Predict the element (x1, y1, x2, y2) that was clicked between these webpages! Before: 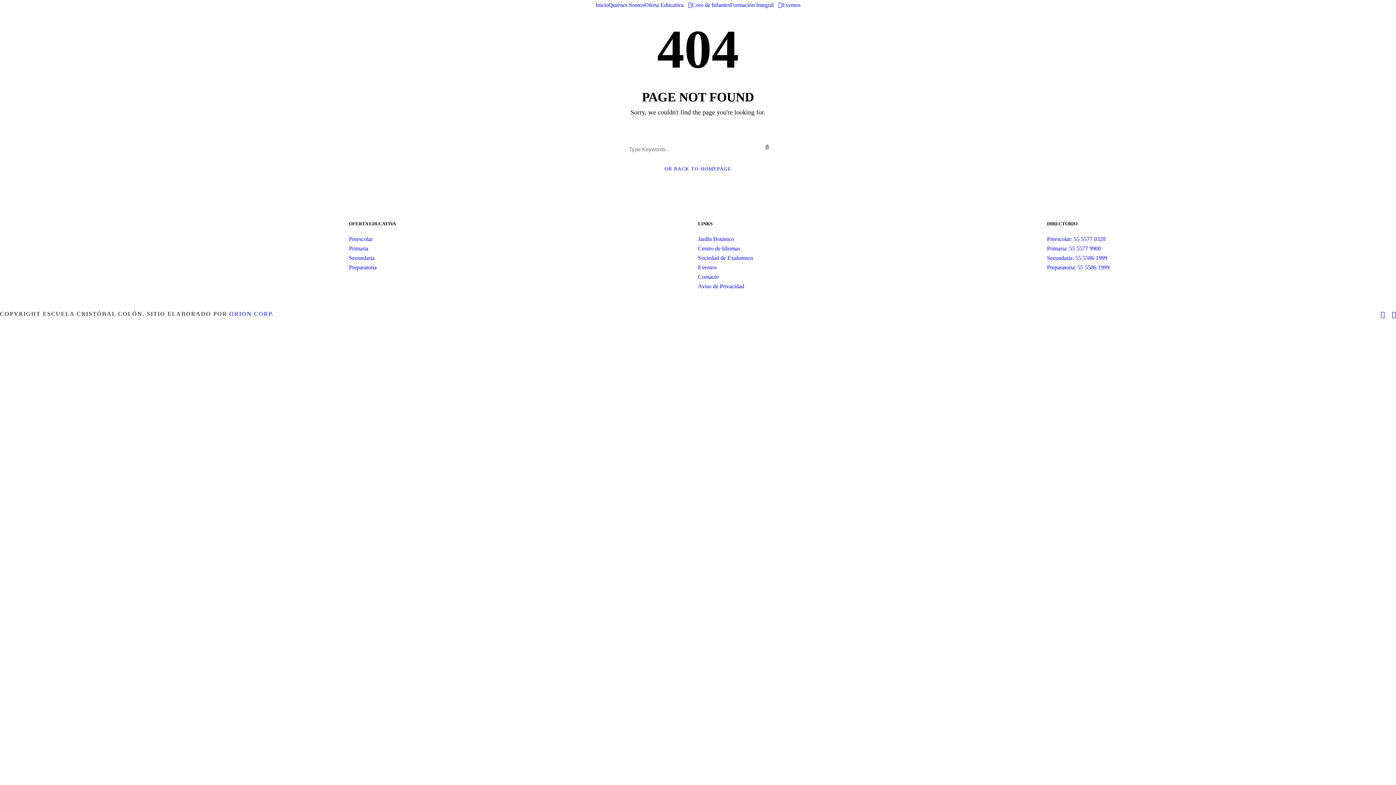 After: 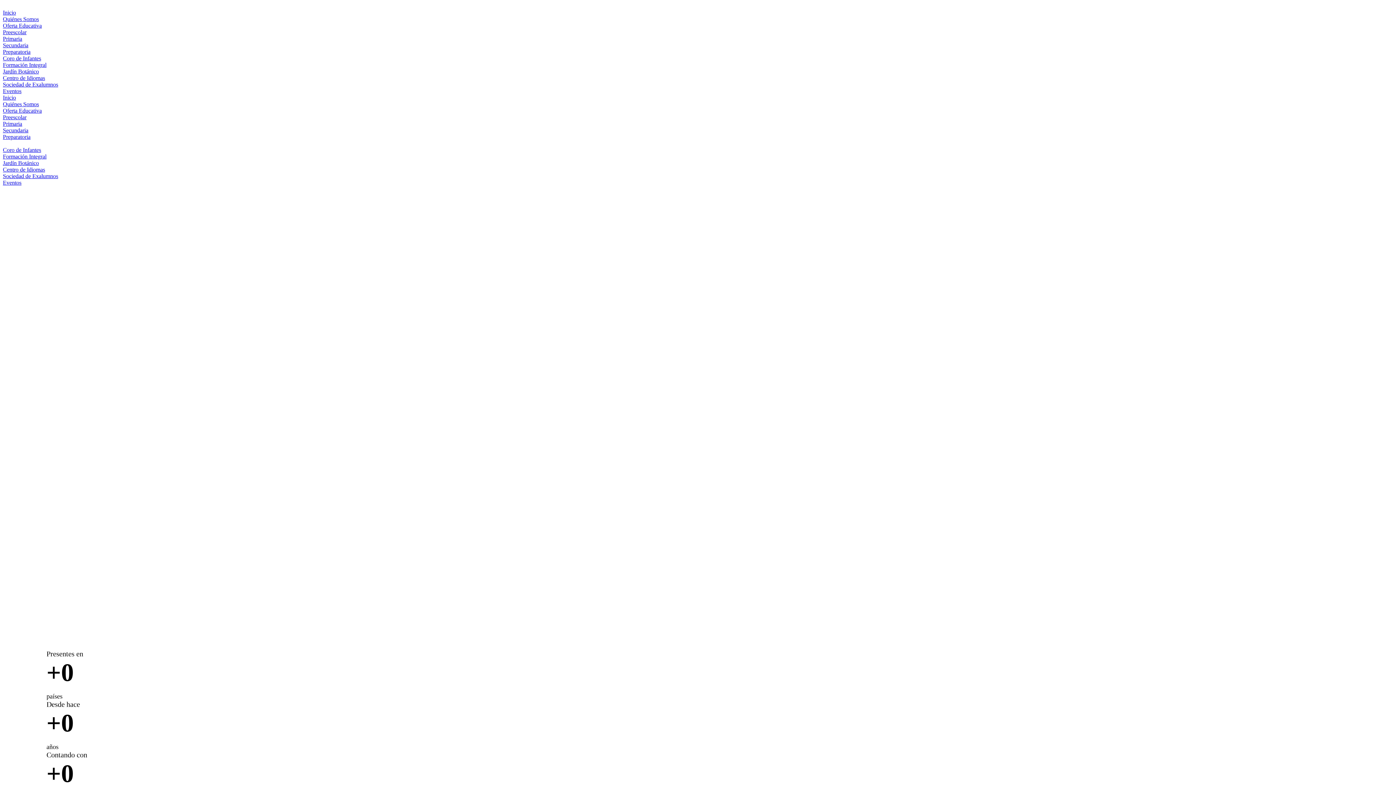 Action: bbox: (595, 0, 608, 9) label: Inicio